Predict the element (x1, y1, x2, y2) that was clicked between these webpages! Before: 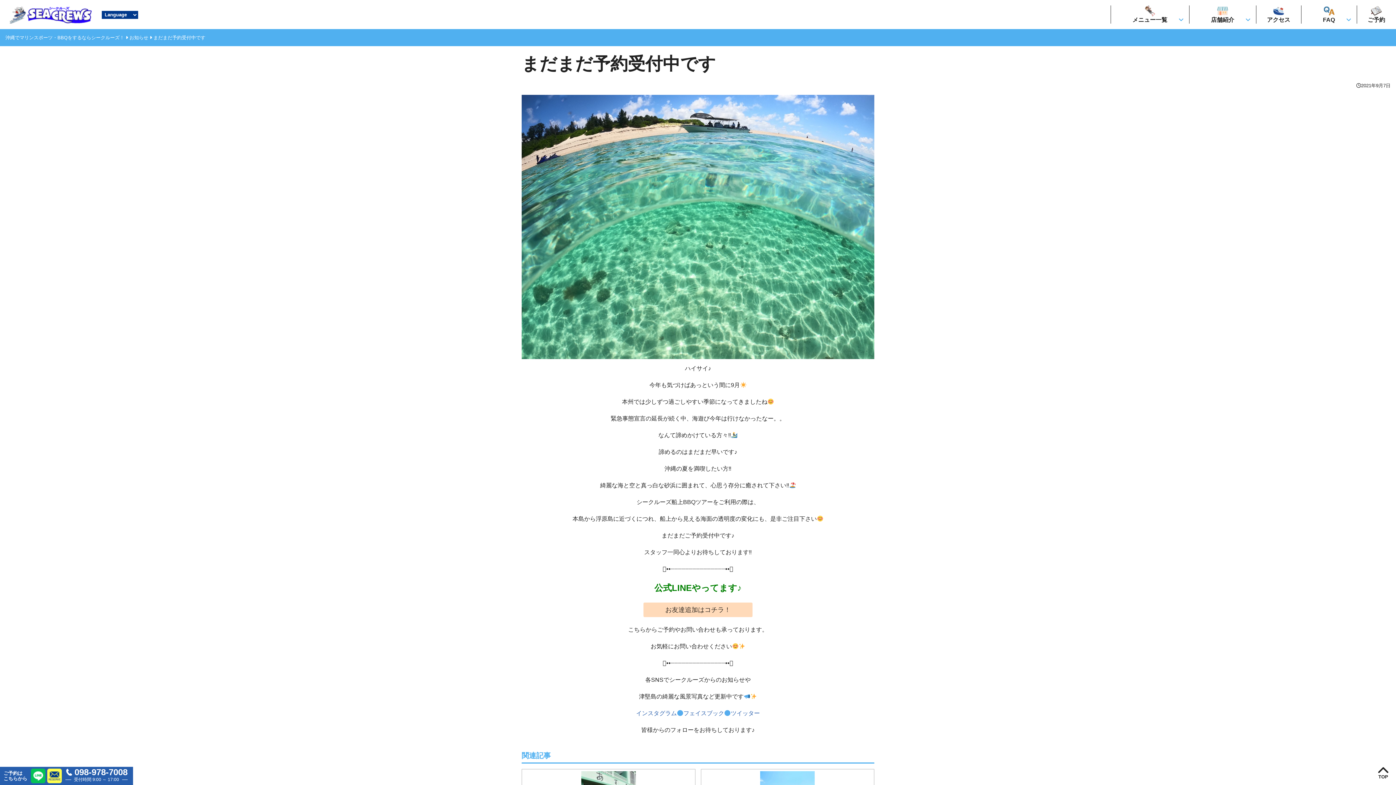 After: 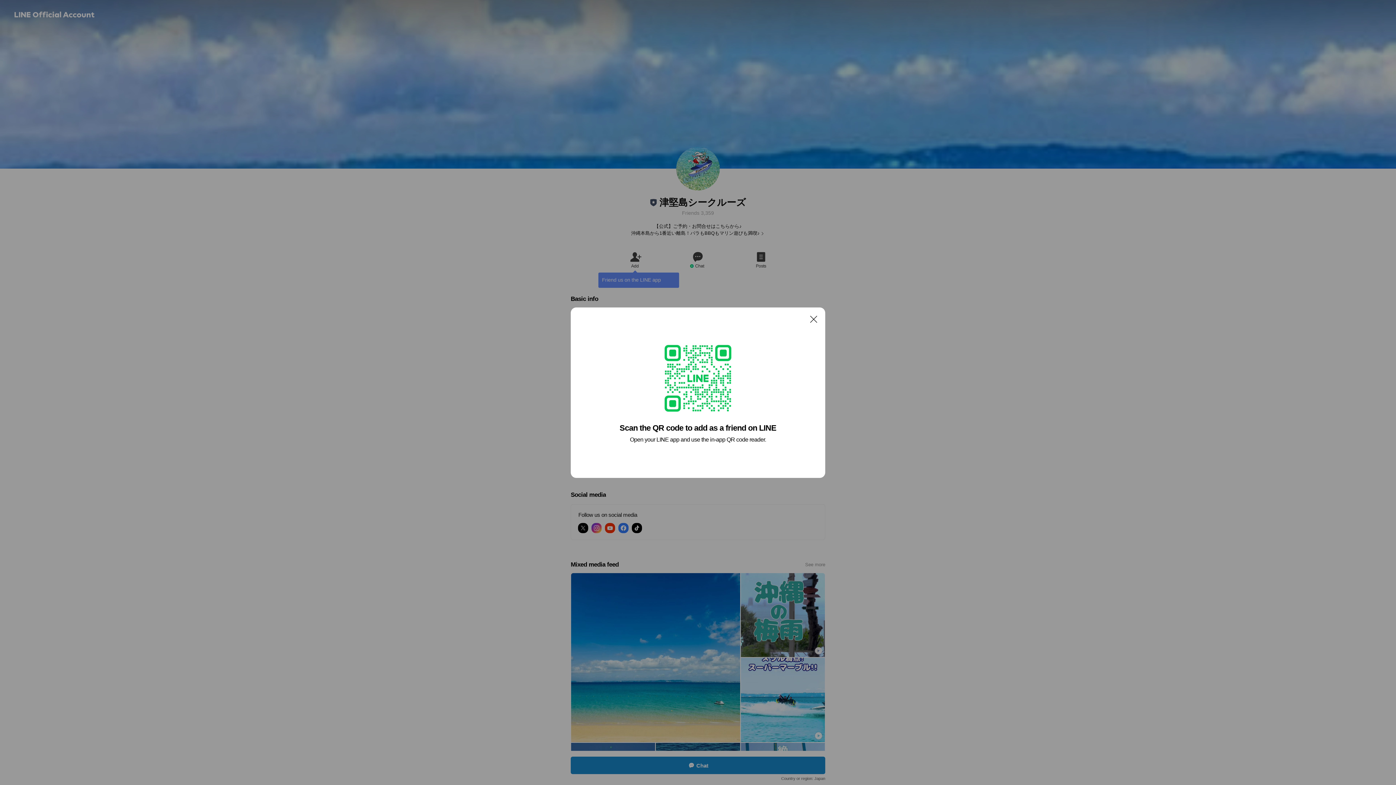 Action: bbox: (30, 776, 45, 782)